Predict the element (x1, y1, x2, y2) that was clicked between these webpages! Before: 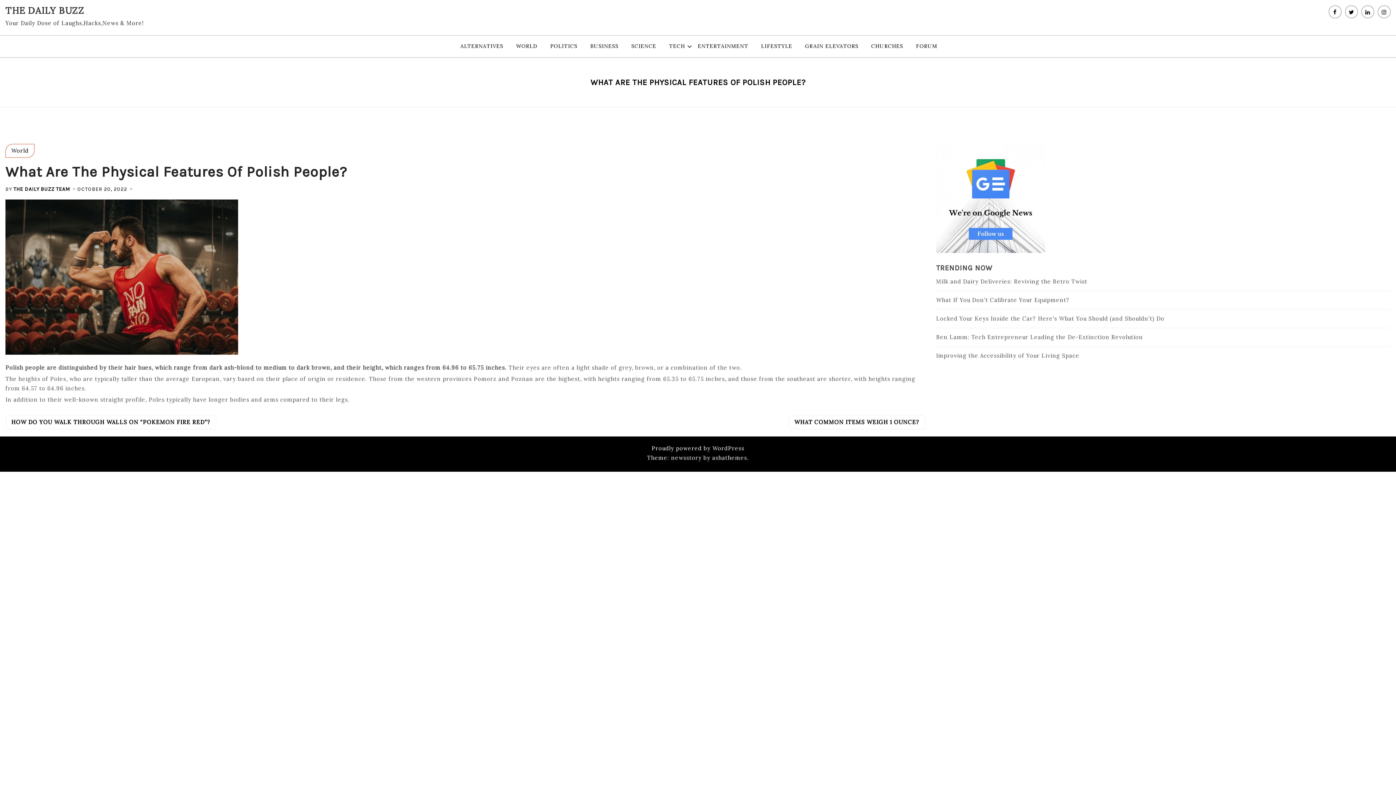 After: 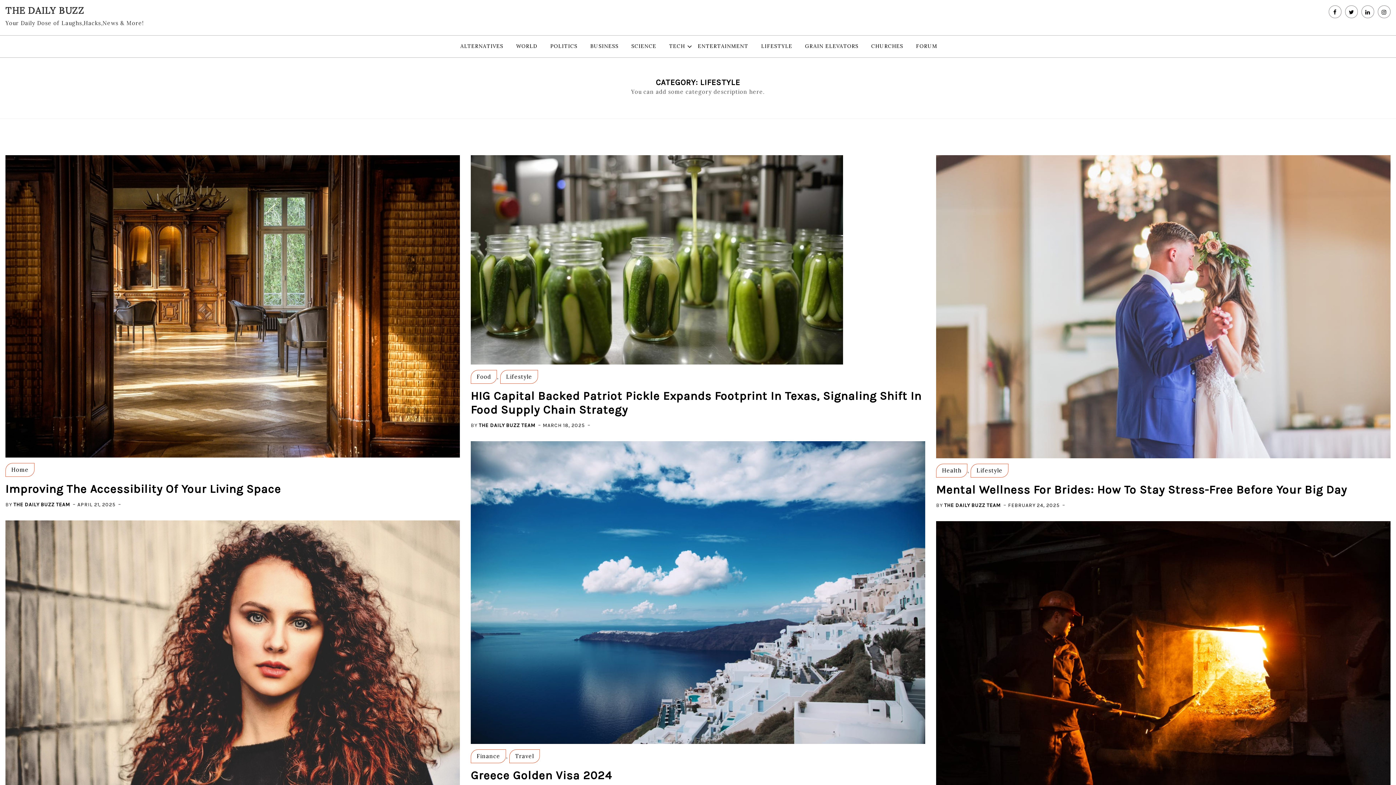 Action: label: LIFESTYLE bbox: (755, 35, 798, 57)